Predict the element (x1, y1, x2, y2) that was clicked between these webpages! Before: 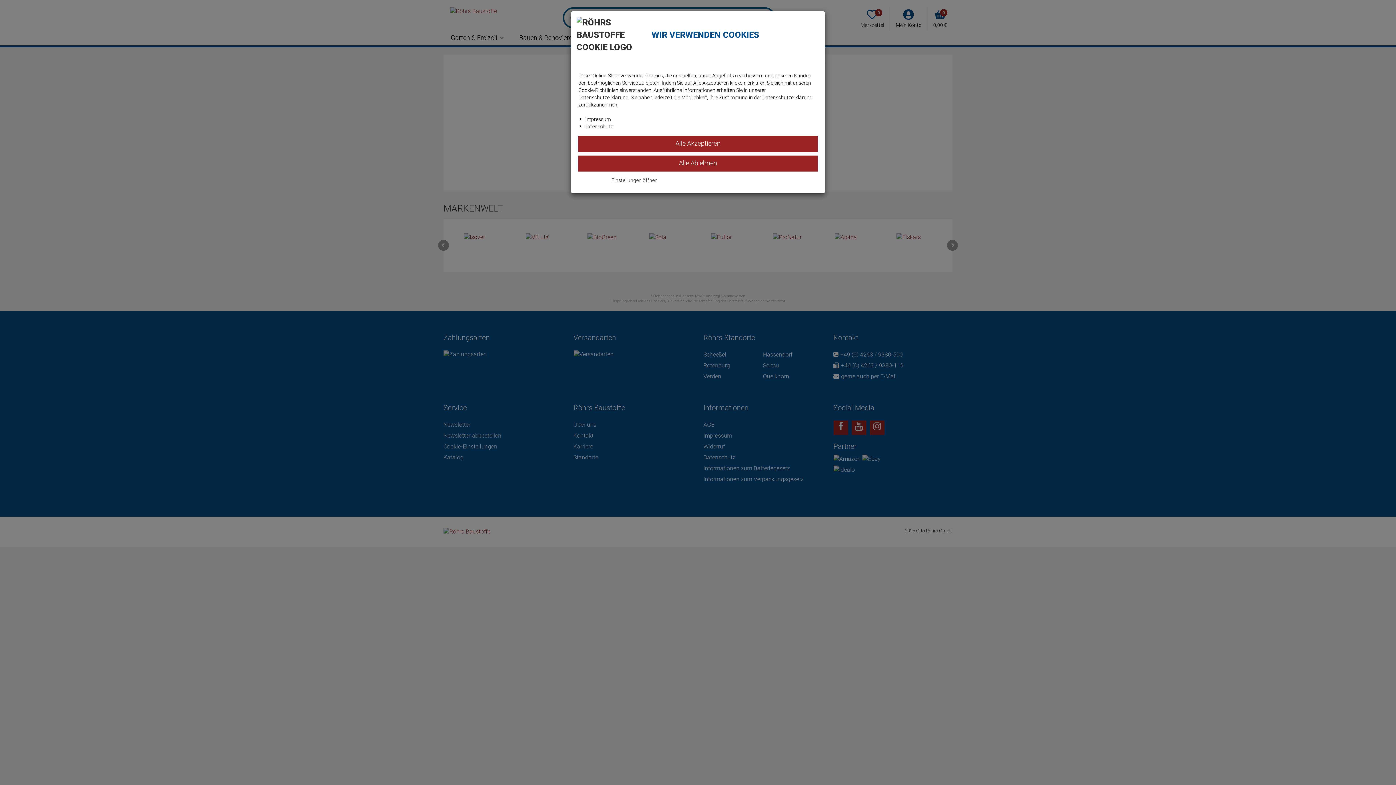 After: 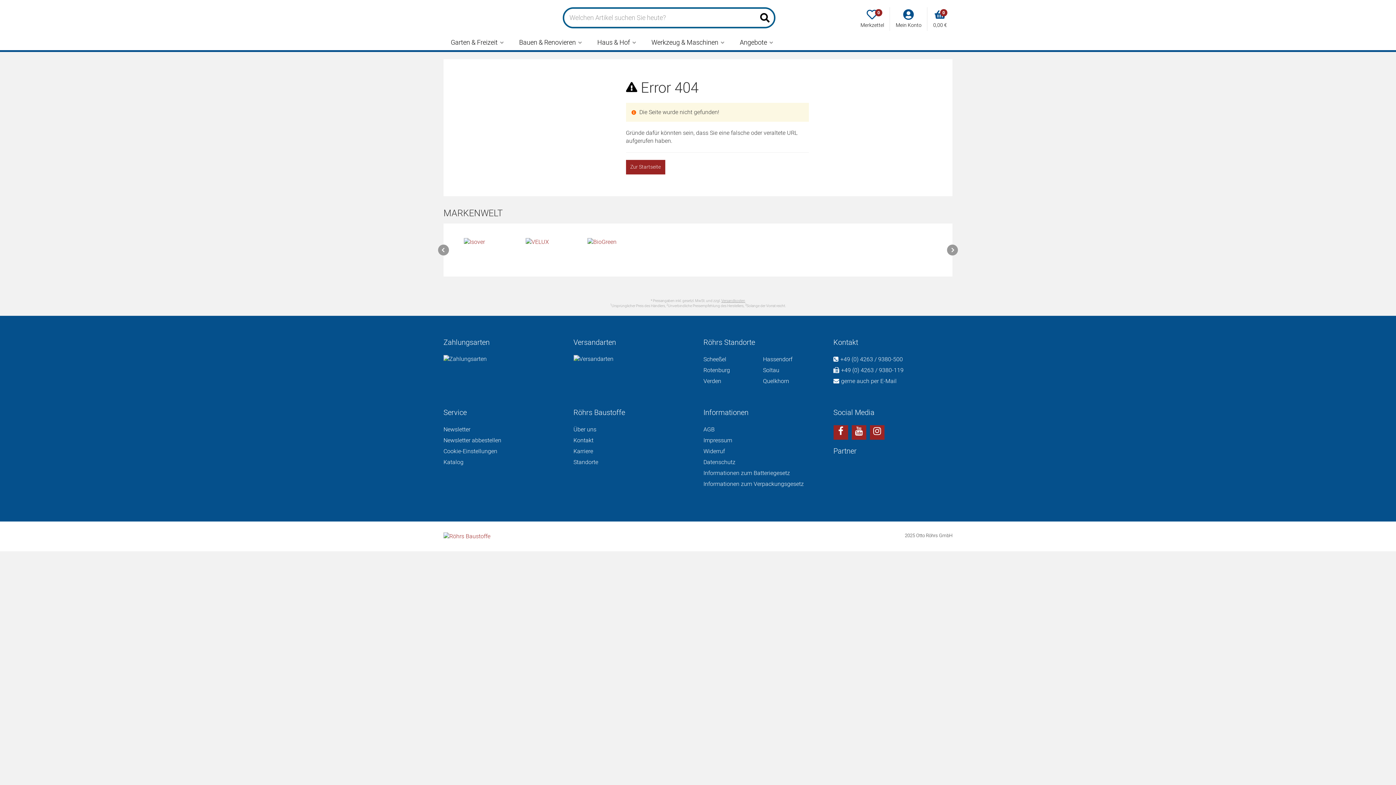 Action: label: Alle Akzeptieren bbox: (578, 136, 817, 152)